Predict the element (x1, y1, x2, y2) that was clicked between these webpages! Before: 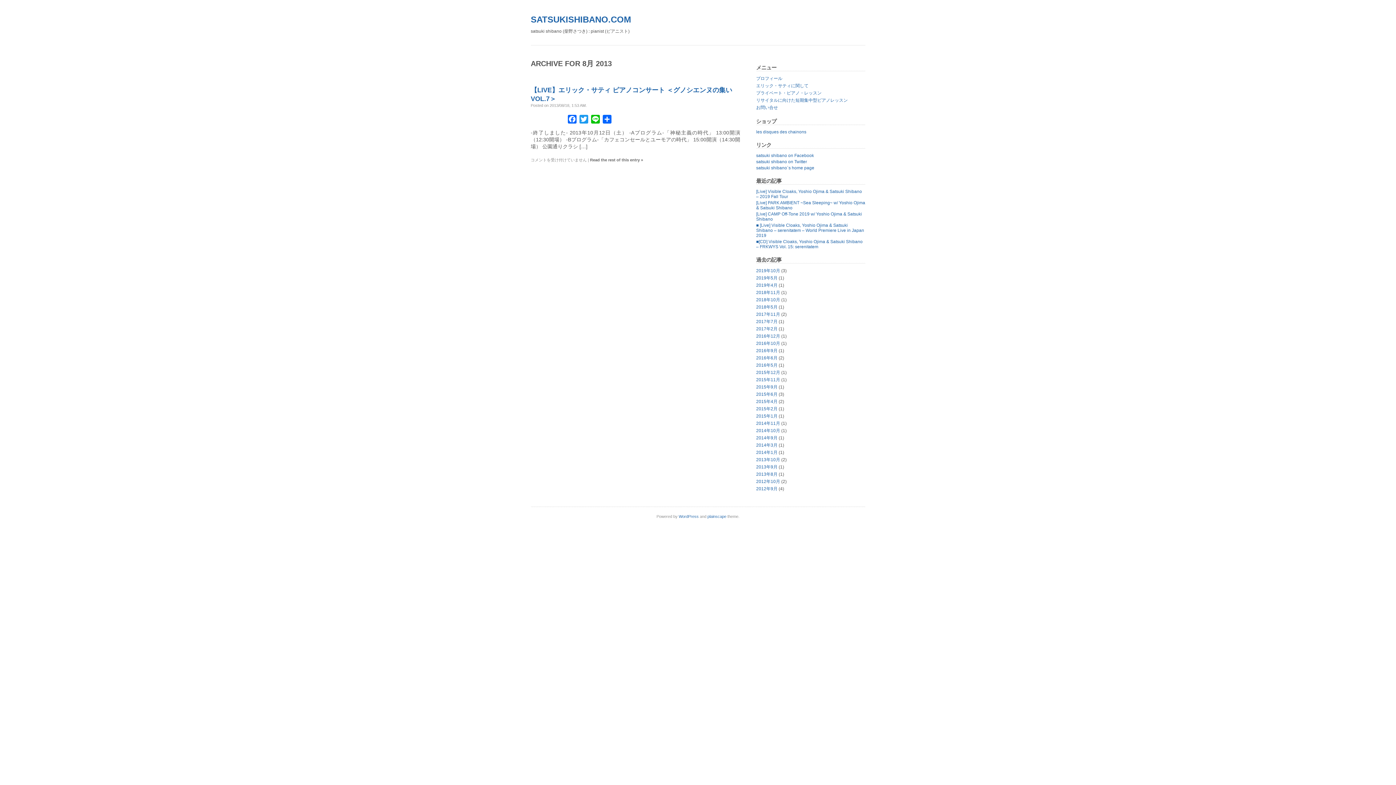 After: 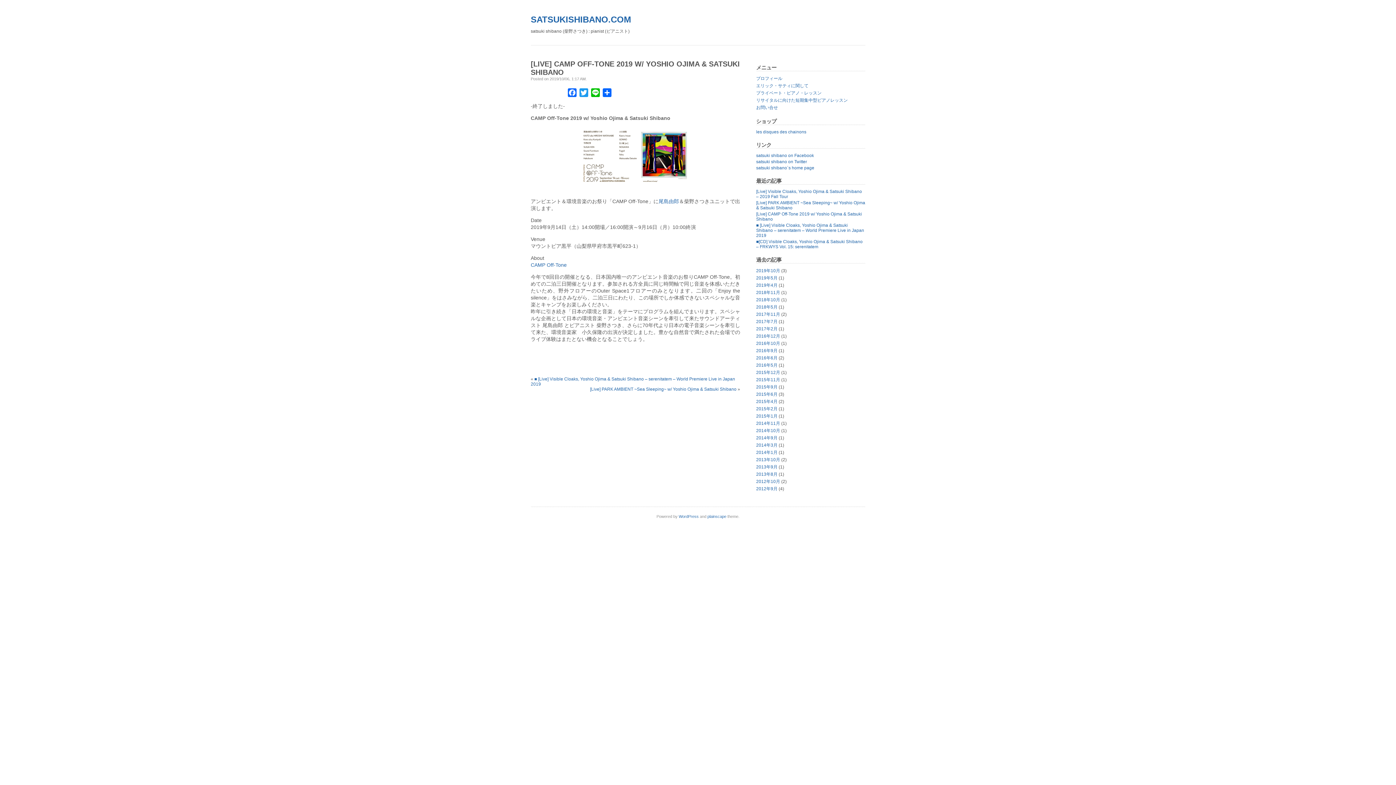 Action: label: [Live] CAMP Off-Tone 2019 w/ Yoshio Ojima & Satsuki Shibano bbox: (756, 211, 862, 221)